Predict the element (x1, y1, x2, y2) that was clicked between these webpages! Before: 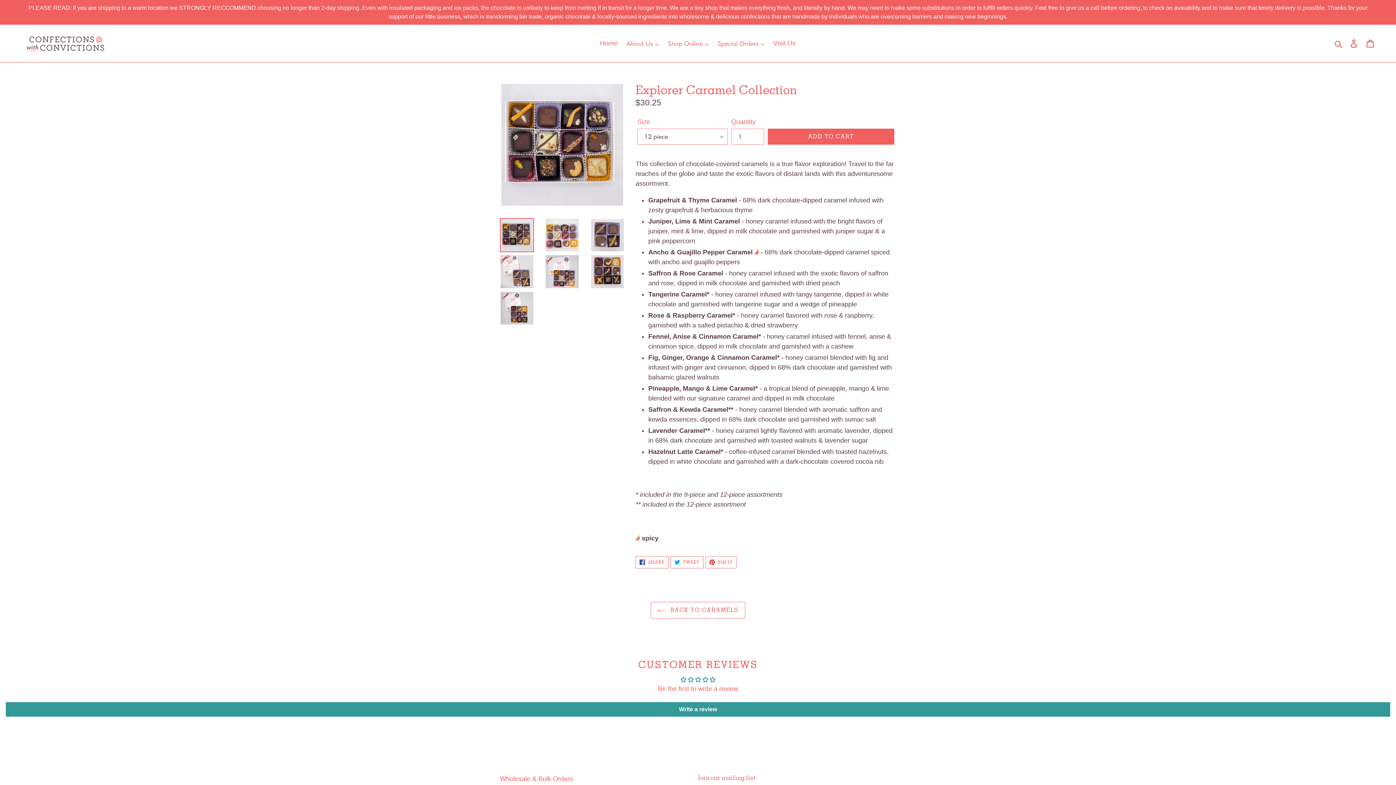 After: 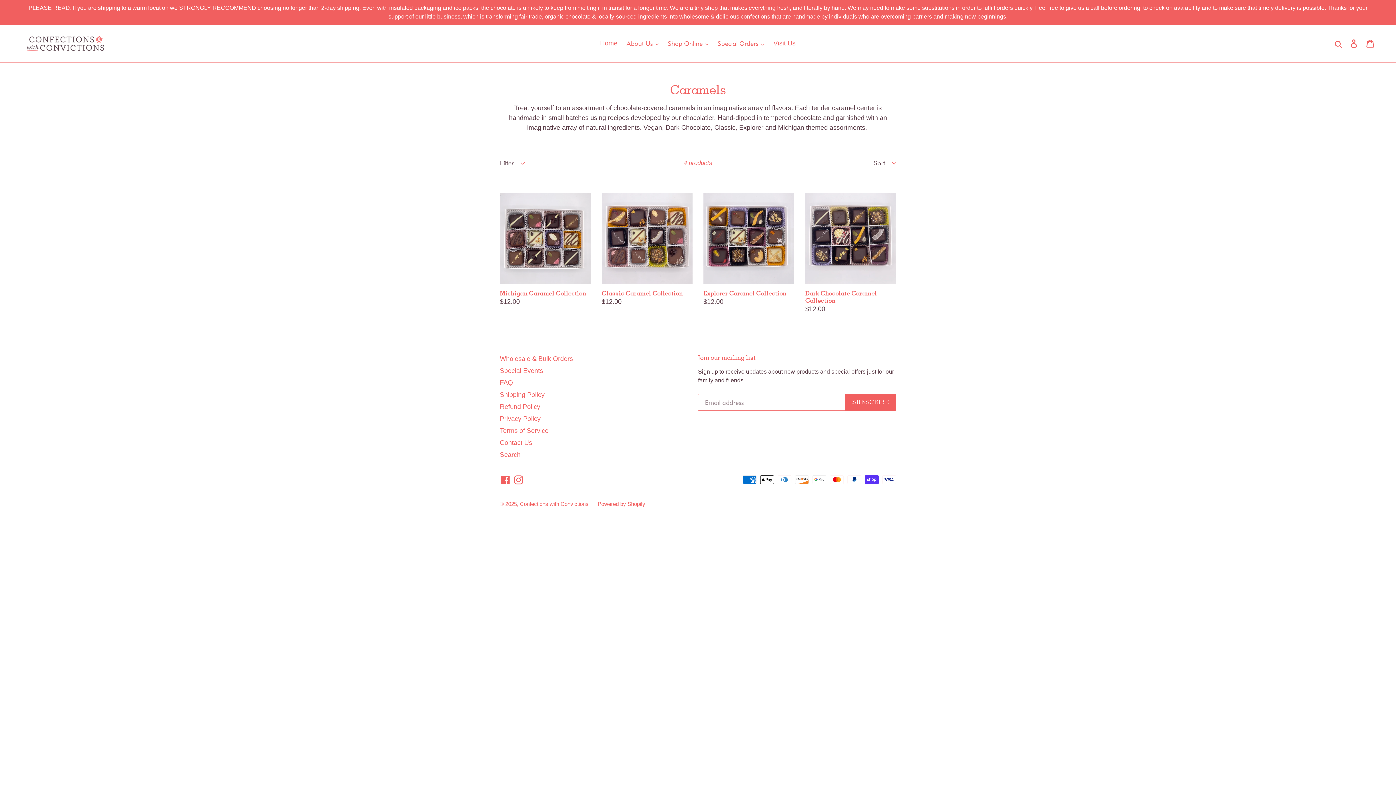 Action: label:  BACK TO CARAMELS bbox: (650, 602, 745, 619)